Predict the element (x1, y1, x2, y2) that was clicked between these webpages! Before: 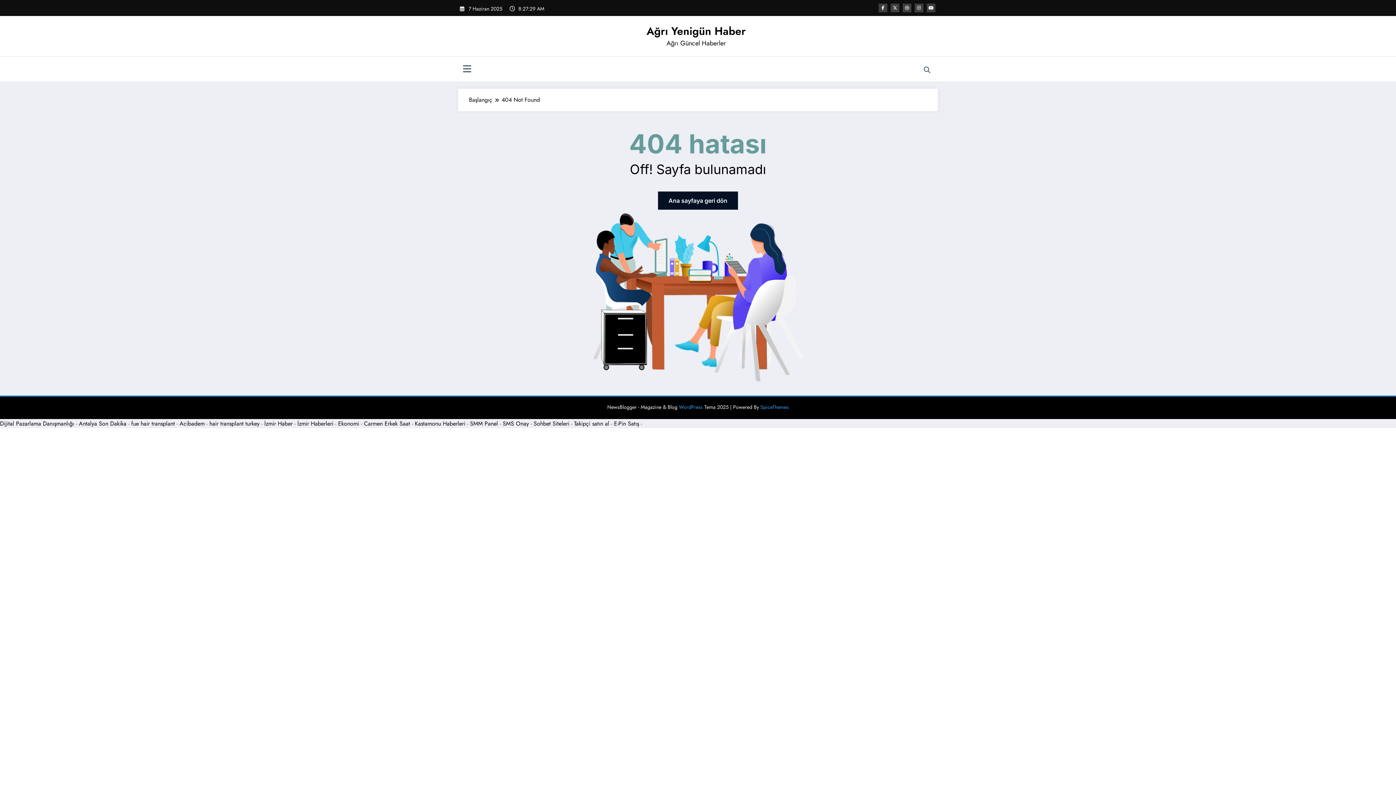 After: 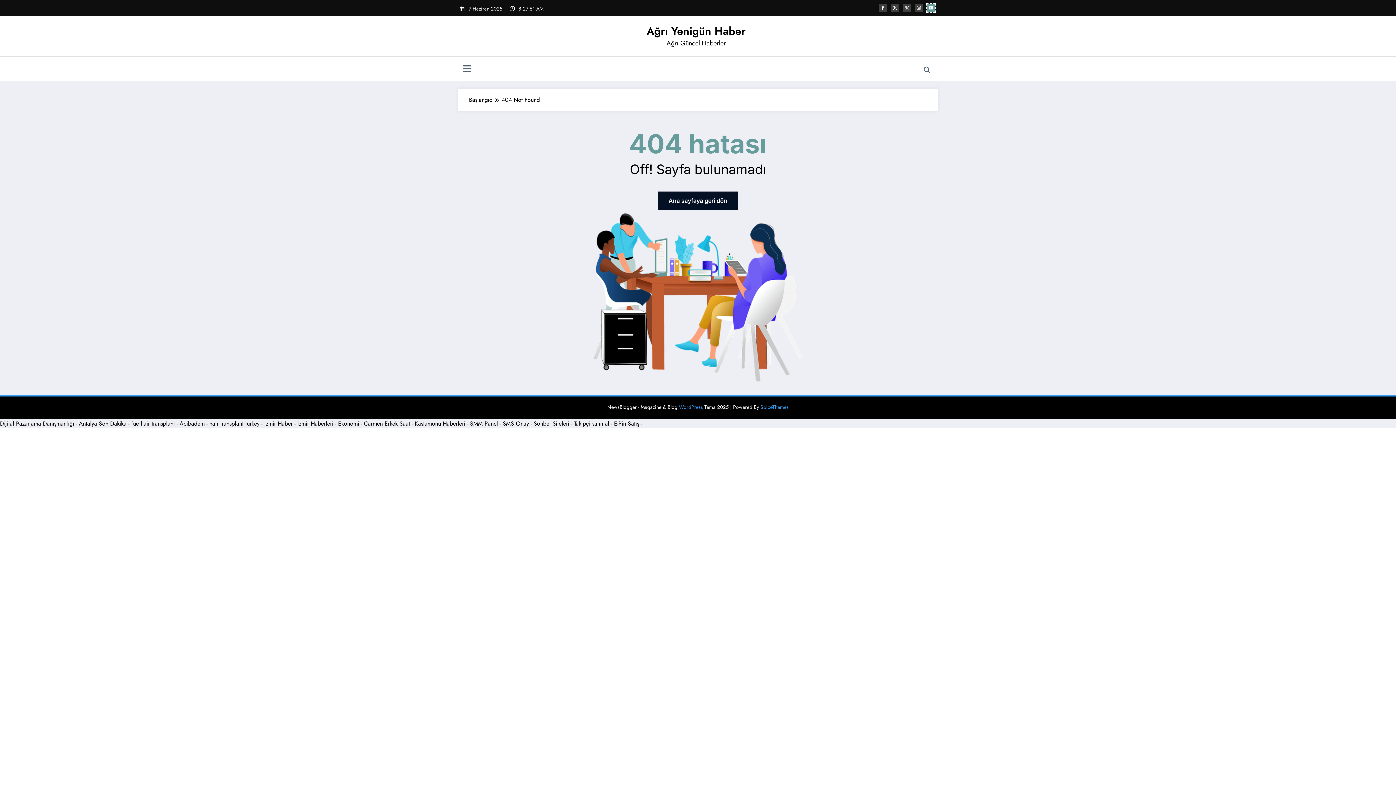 Action: bbox: (926, 3, 935, 12)